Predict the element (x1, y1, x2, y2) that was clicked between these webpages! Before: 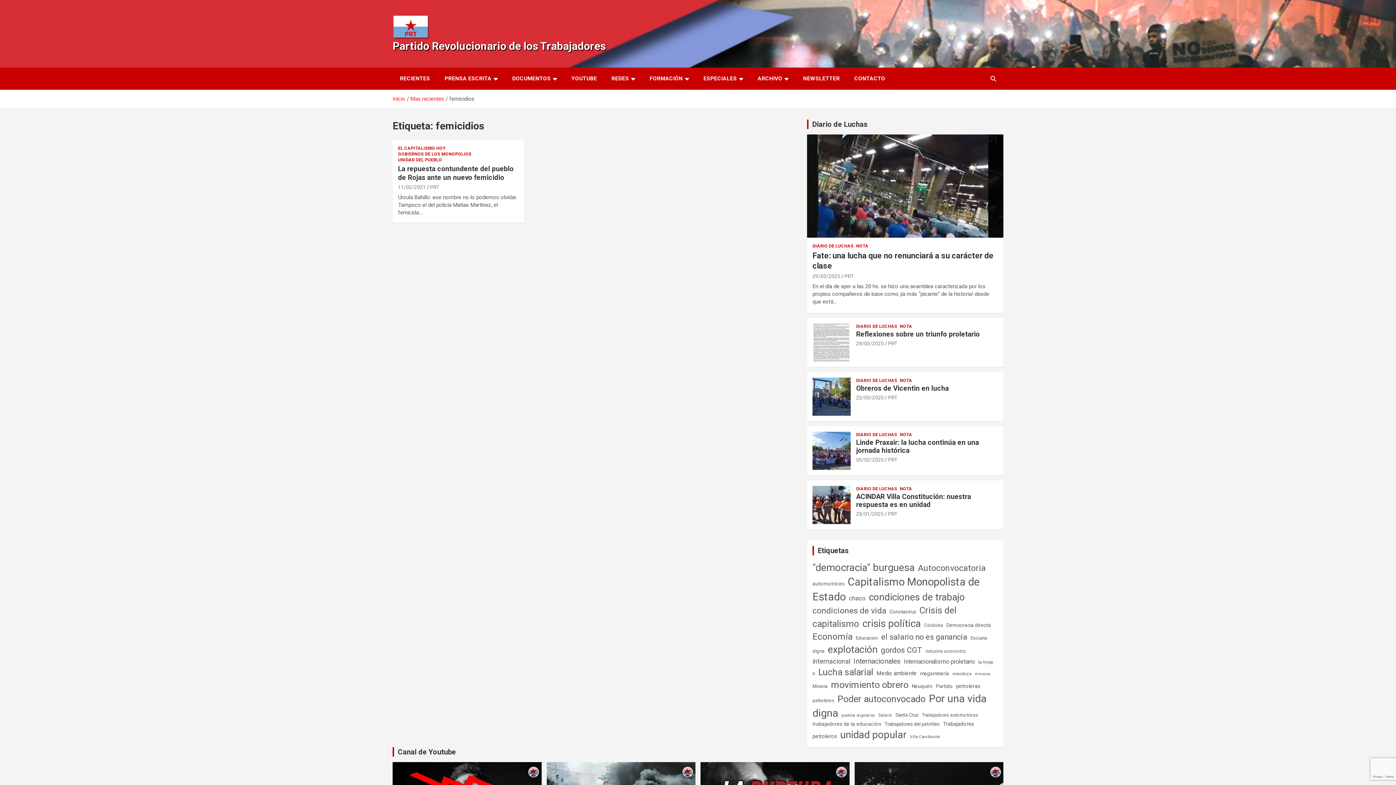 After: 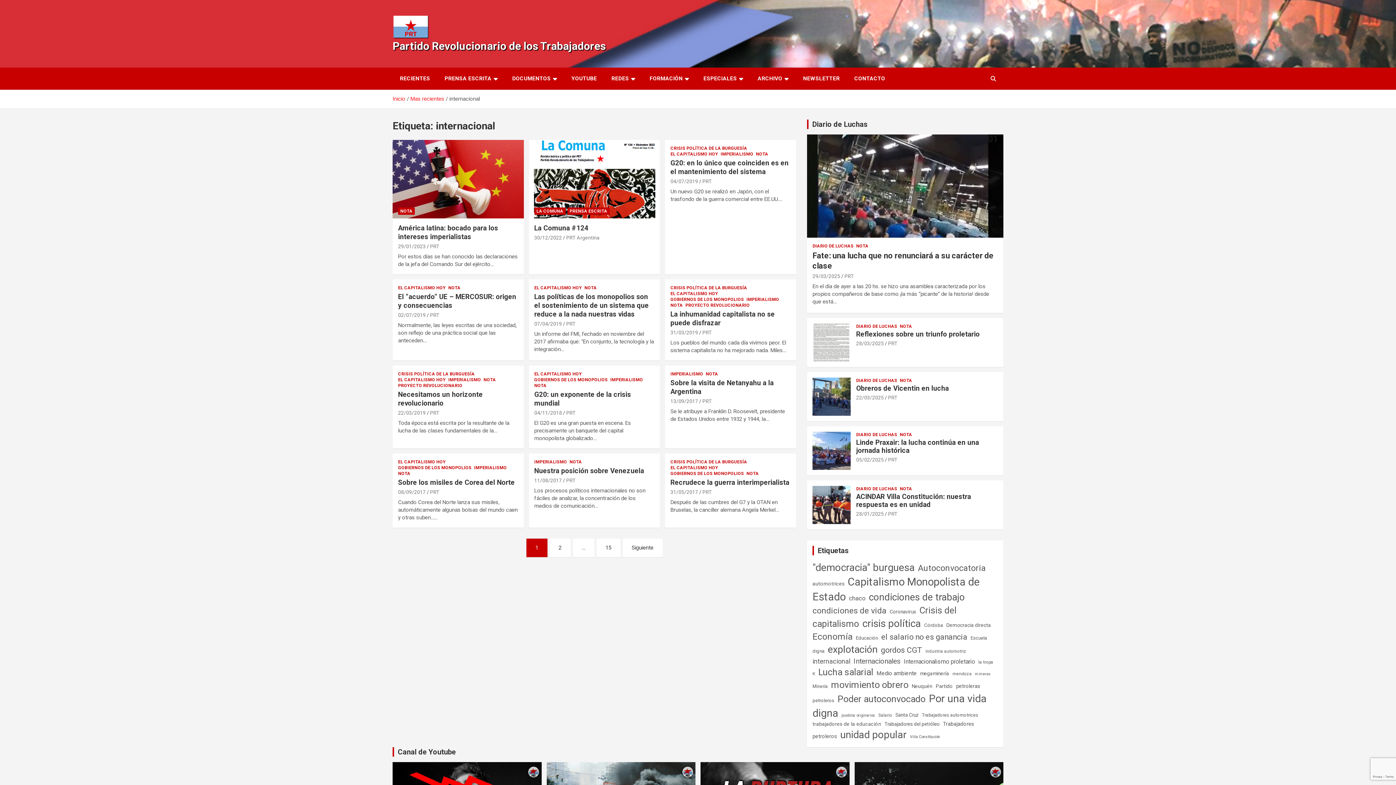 Action: bbox: (812, 654, 850, 669) label: internacional (173 elementos)